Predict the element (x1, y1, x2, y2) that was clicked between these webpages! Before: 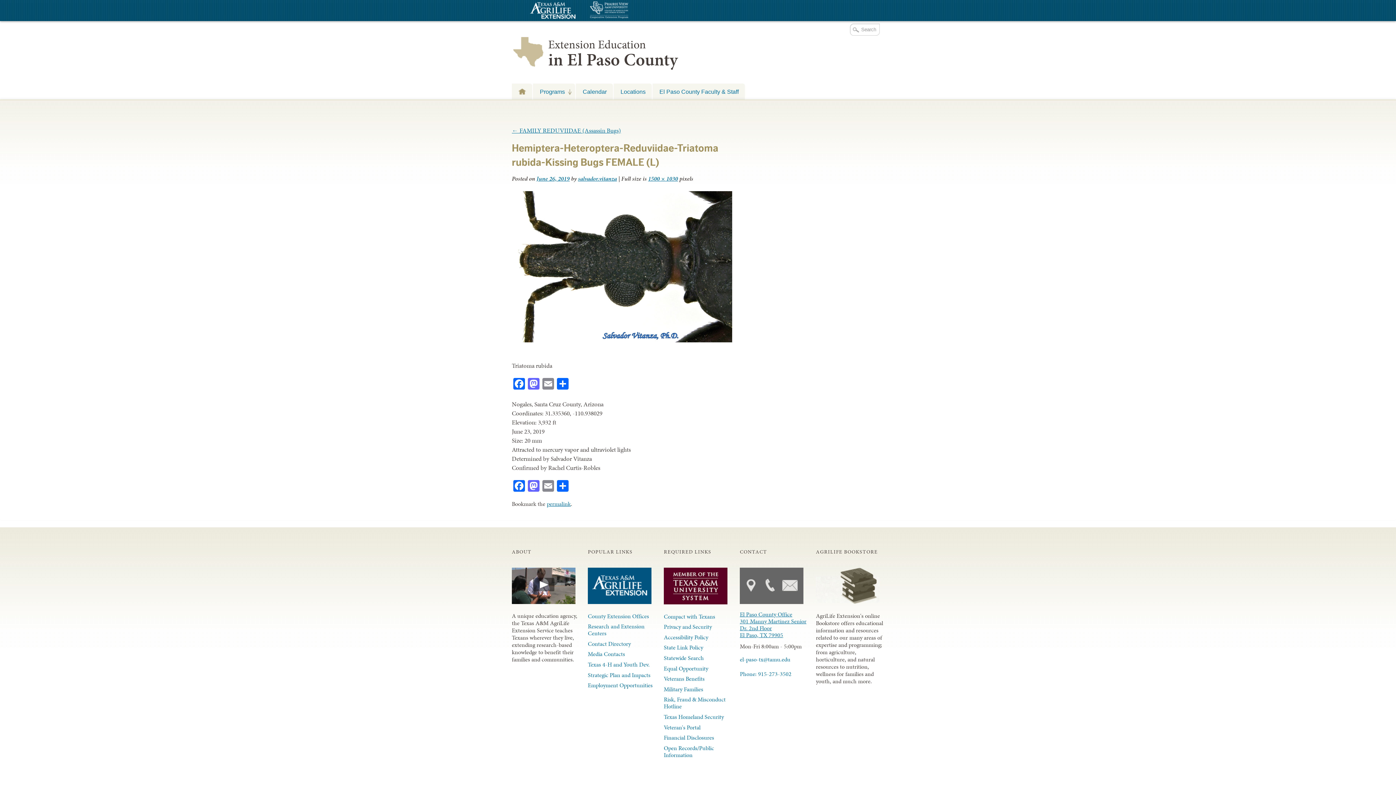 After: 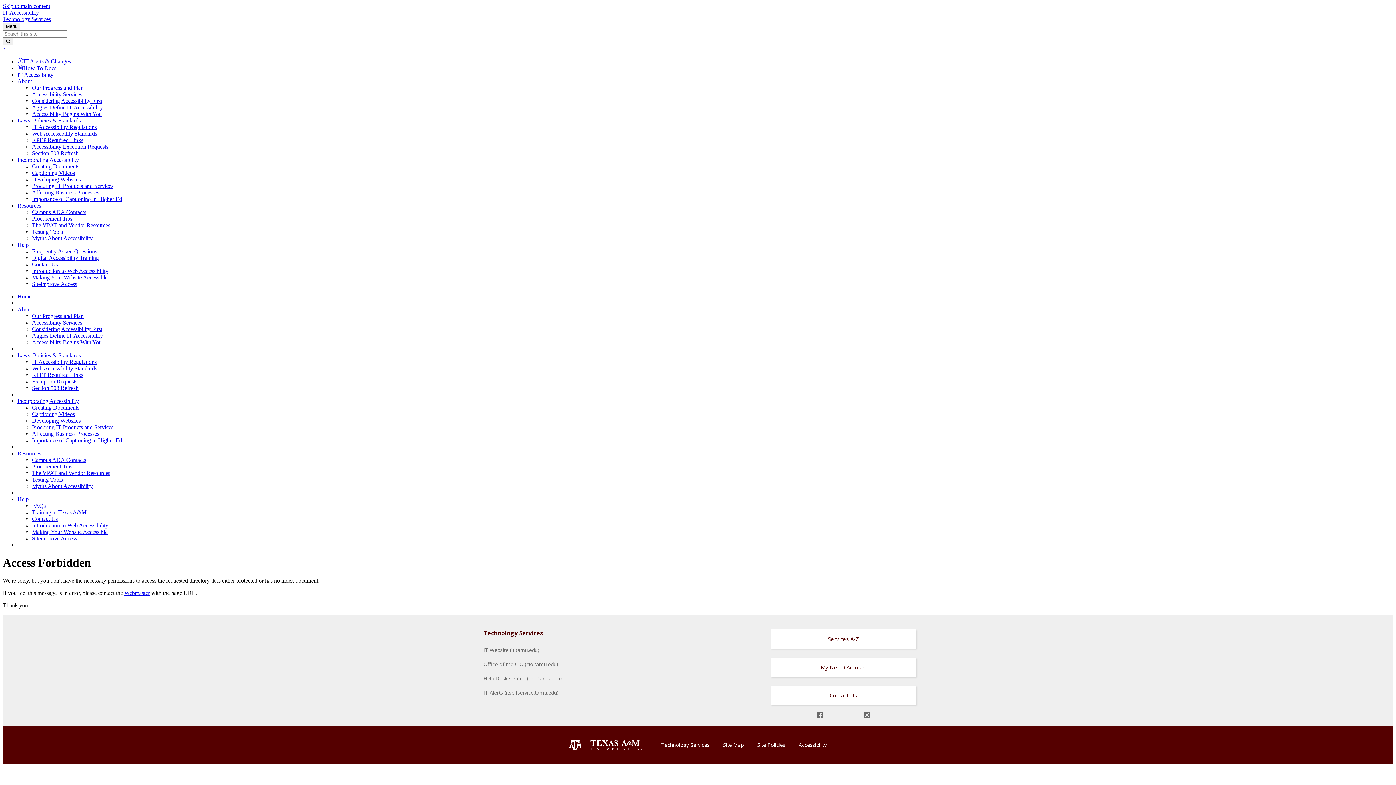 Action: bbox: (664, 632, 731, 642) label: Accessibility Policy